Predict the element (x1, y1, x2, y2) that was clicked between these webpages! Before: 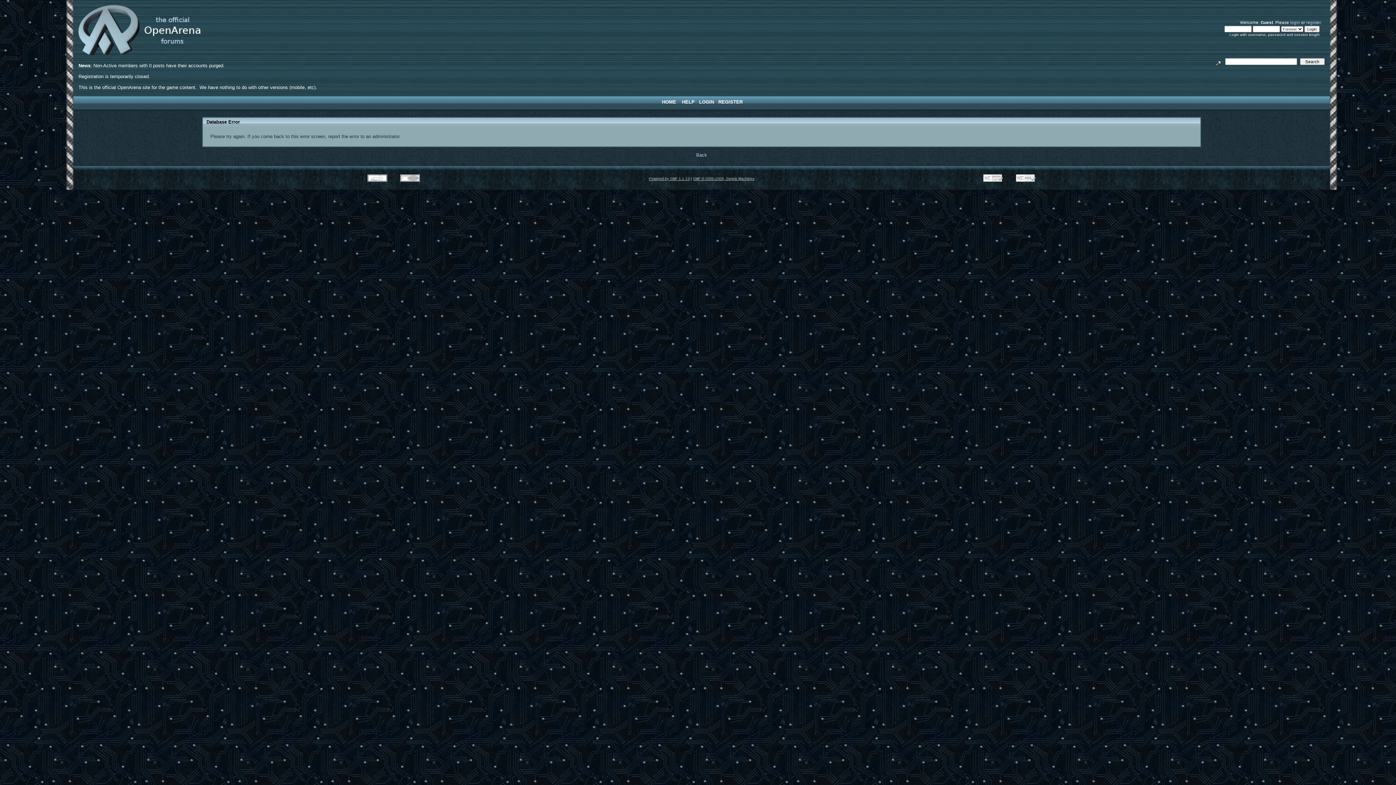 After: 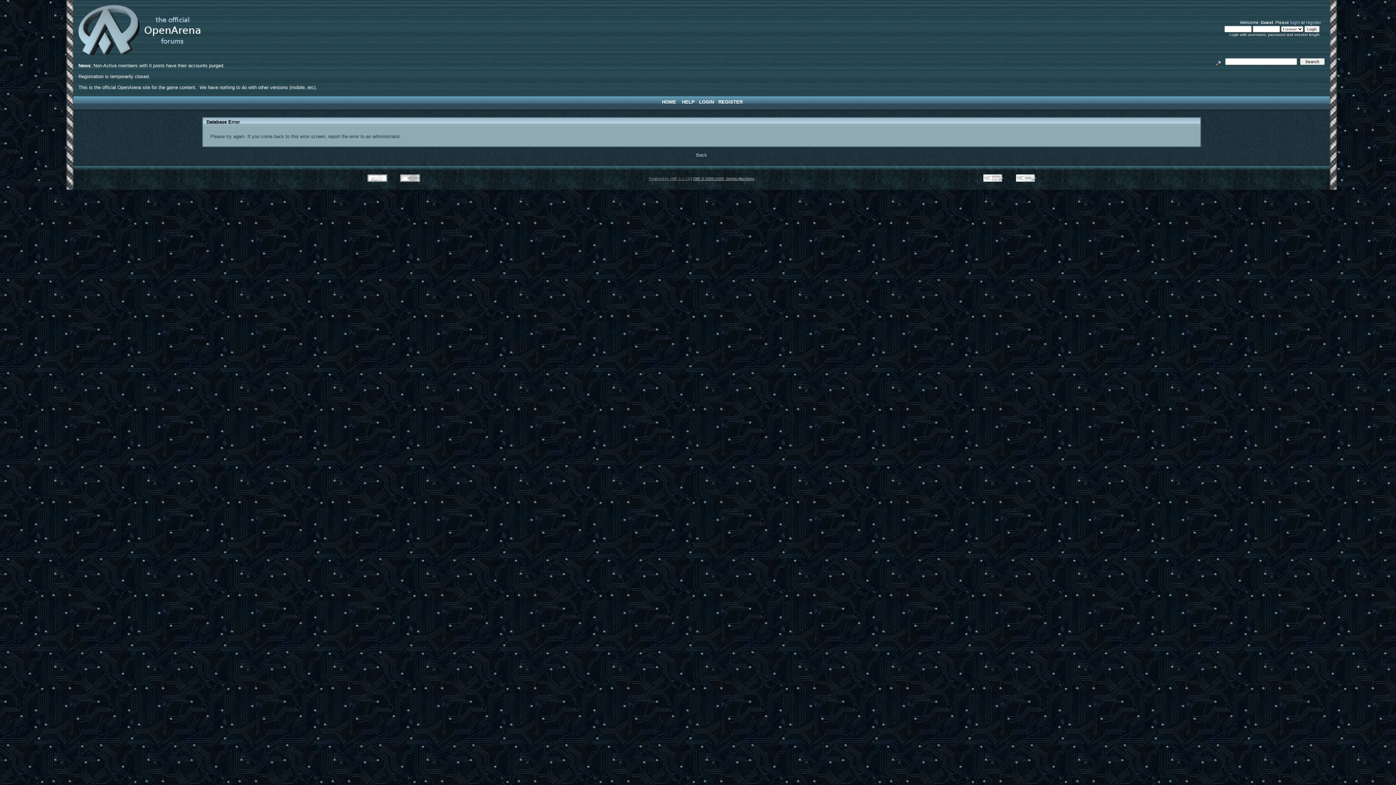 Action: bbox: (649, 176, 689, 180) label: Powered by SMF 1.1.19